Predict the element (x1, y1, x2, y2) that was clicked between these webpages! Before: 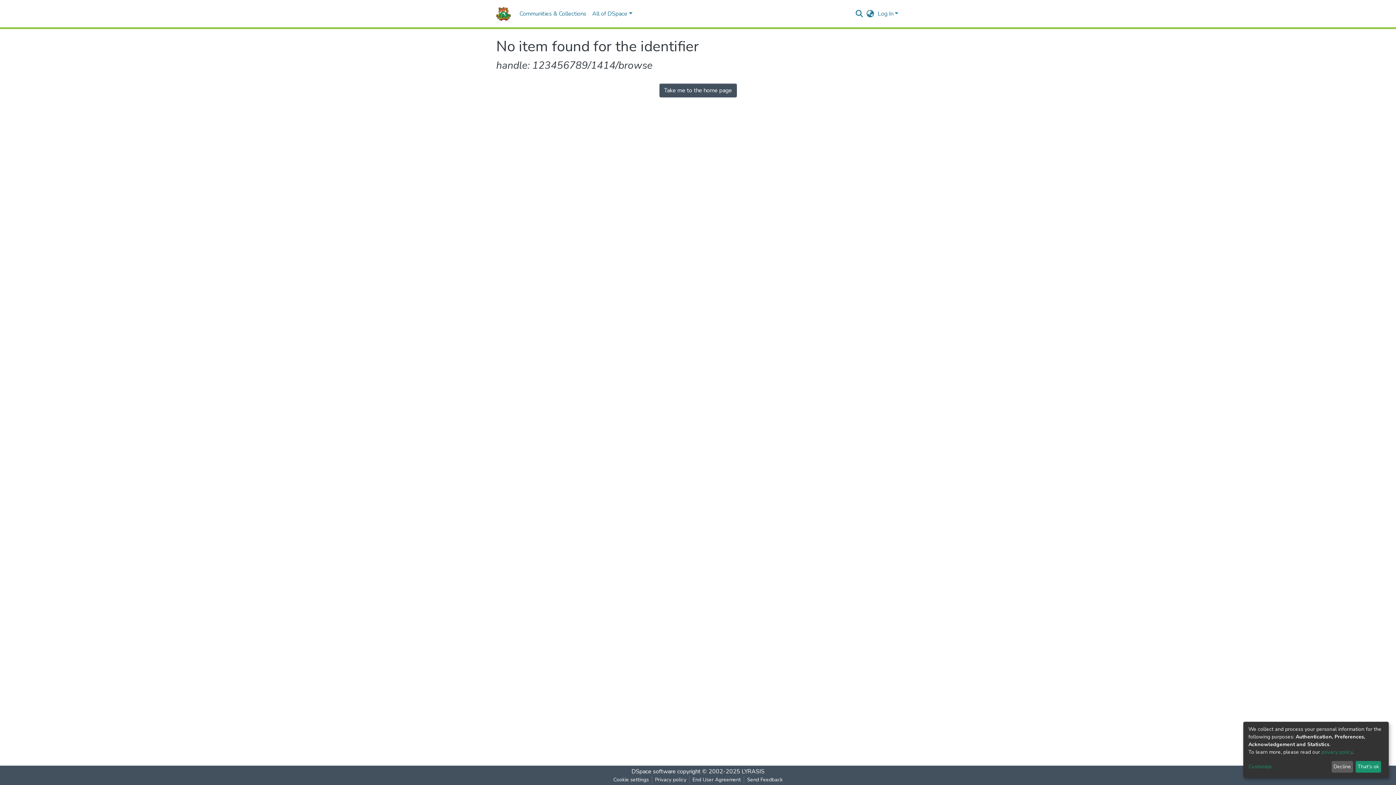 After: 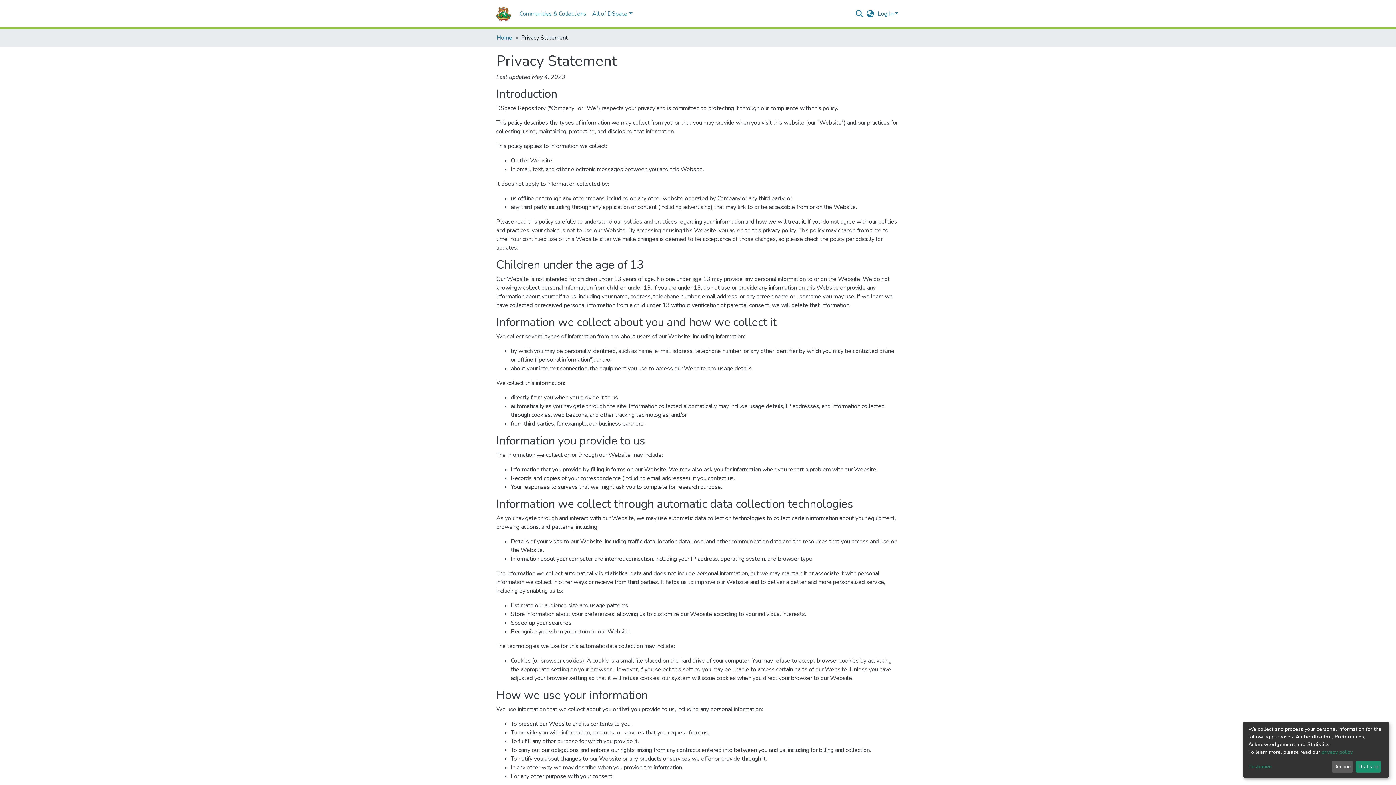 Action: bbox: (673, 776, 710, 784) label: Privacy policy